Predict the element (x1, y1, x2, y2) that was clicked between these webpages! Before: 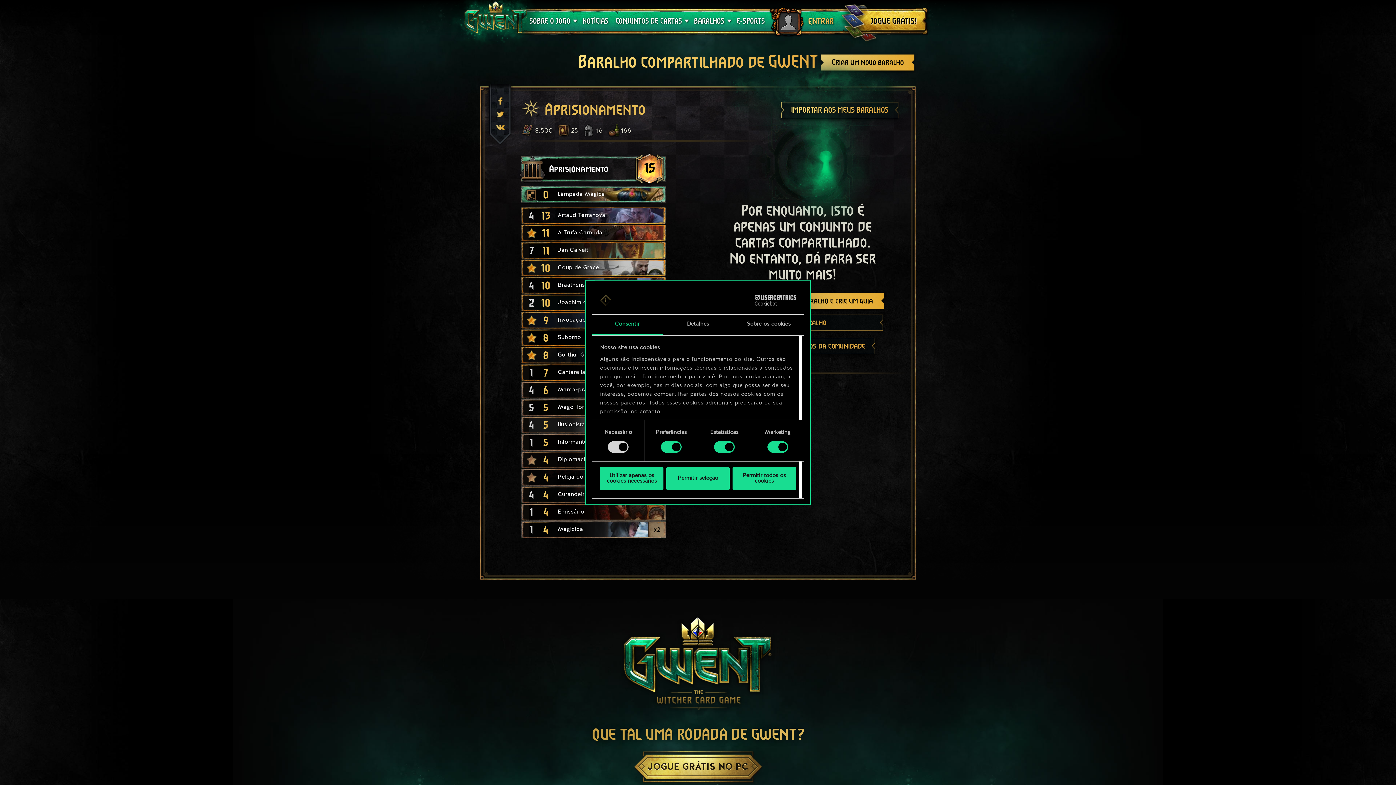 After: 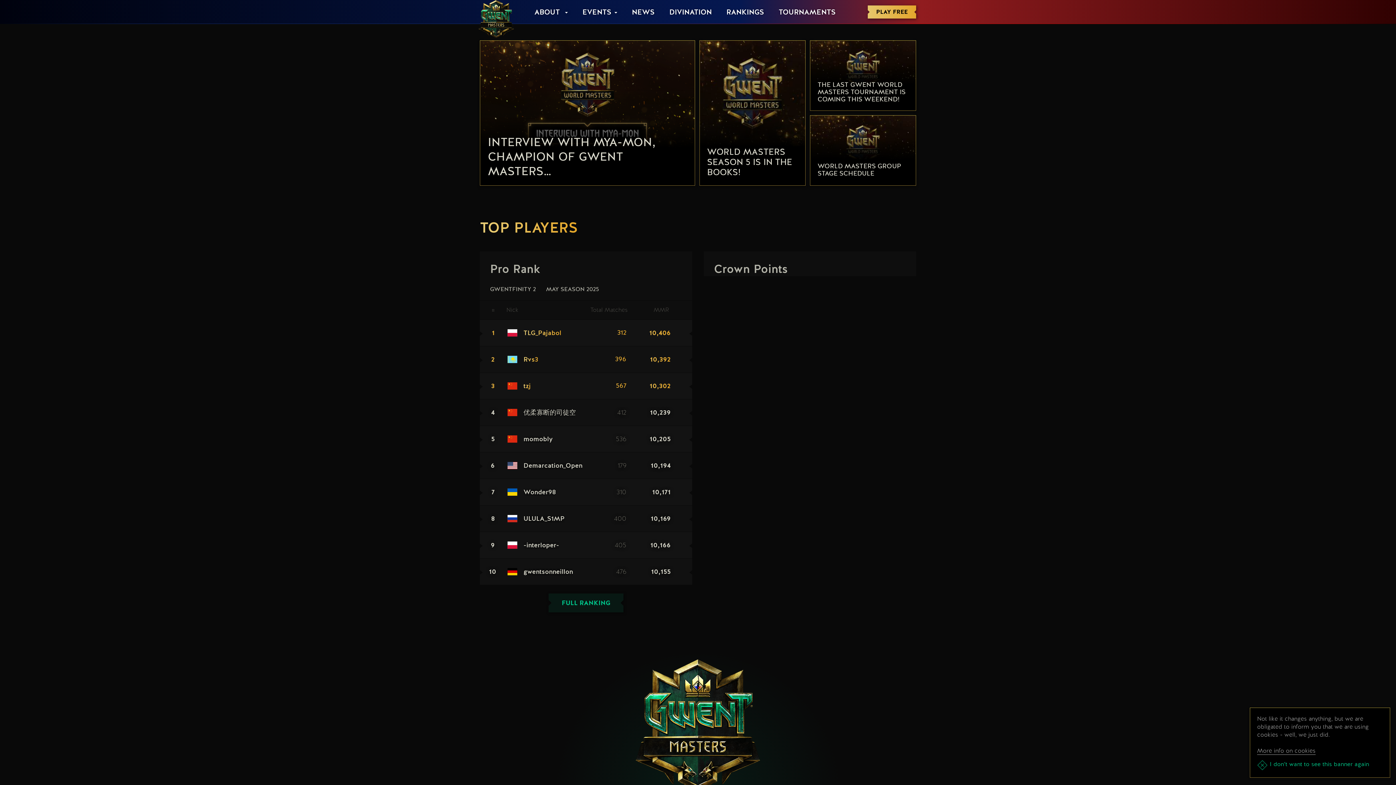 Action: bbox: (733, 12, 768, 30) label: E-SPORTS